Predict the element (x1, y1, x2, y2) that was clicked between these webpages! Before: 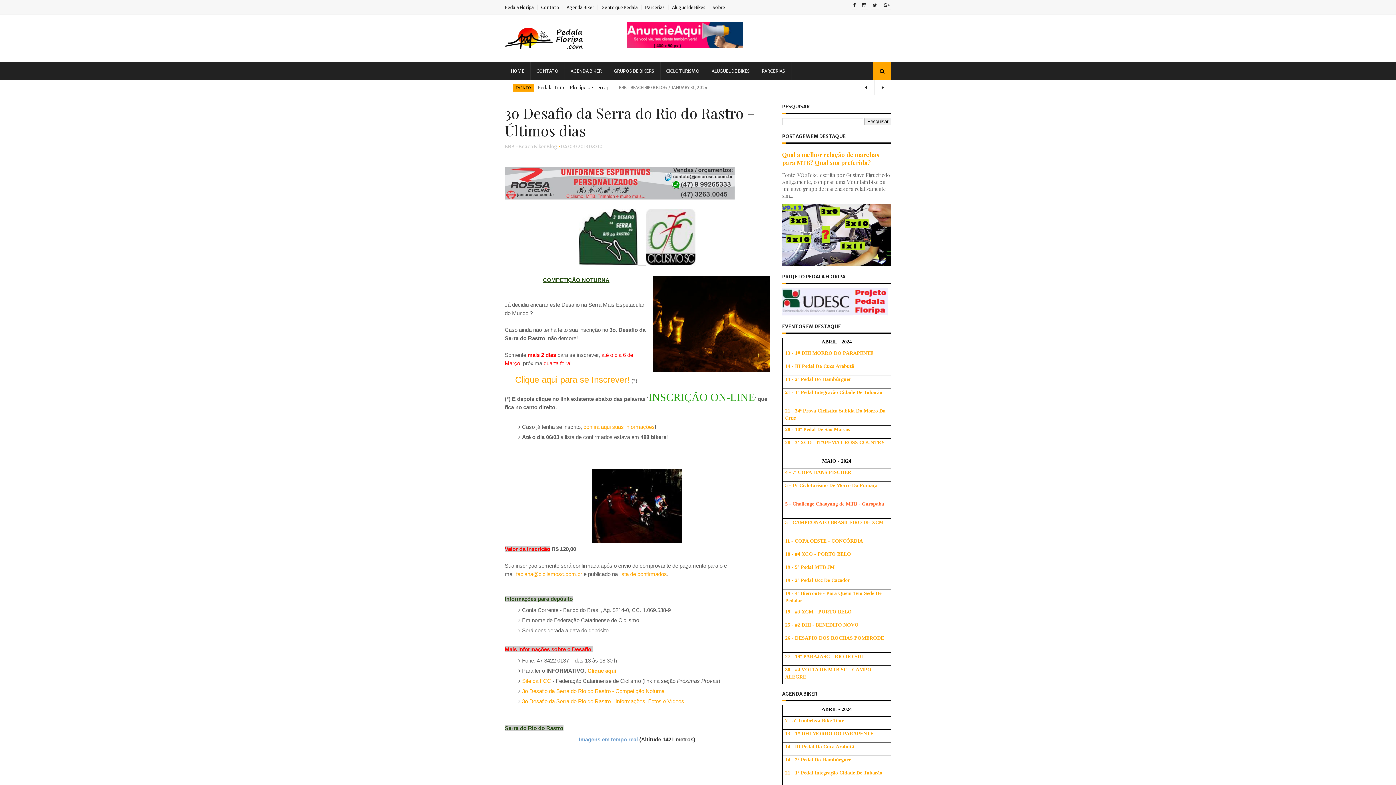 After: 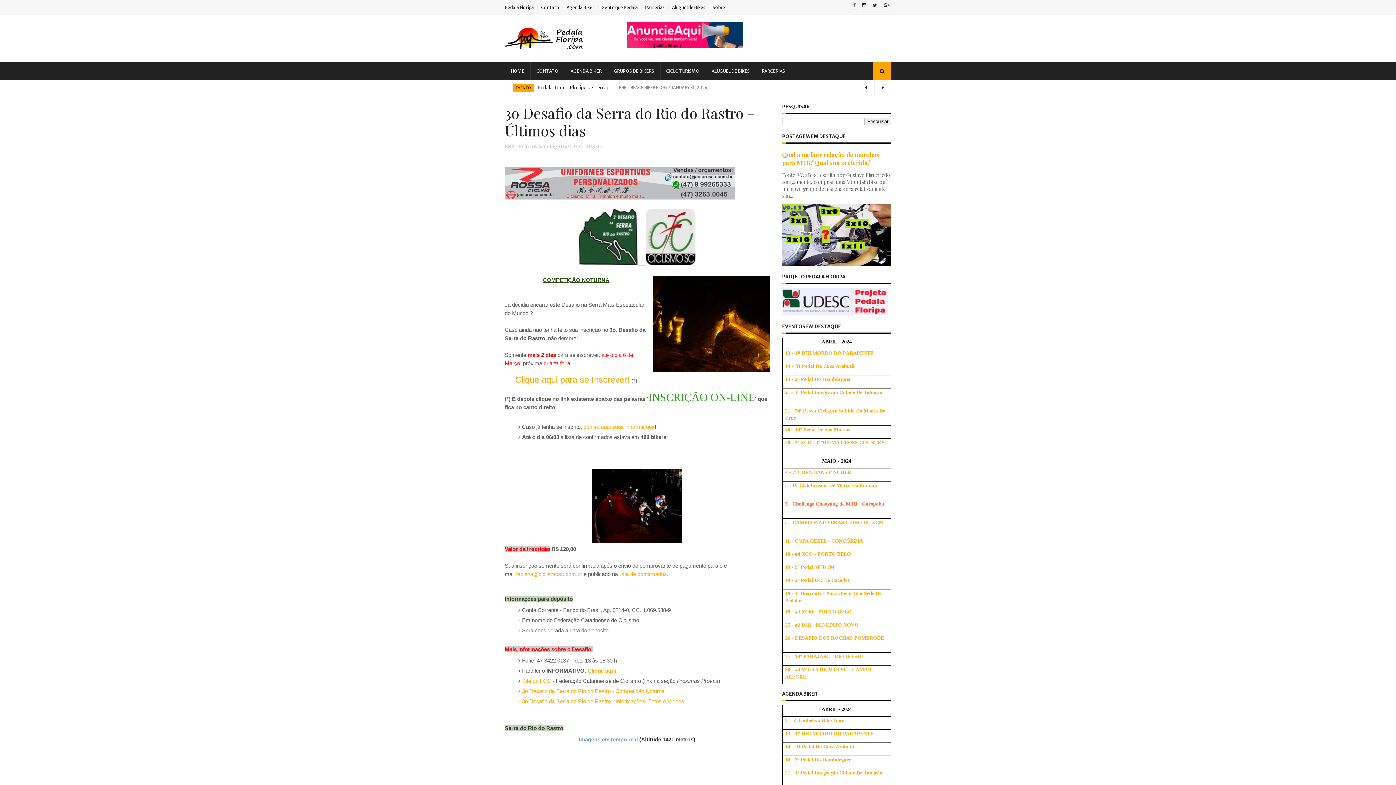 Action: bbox: (851, 2, 857, 9)